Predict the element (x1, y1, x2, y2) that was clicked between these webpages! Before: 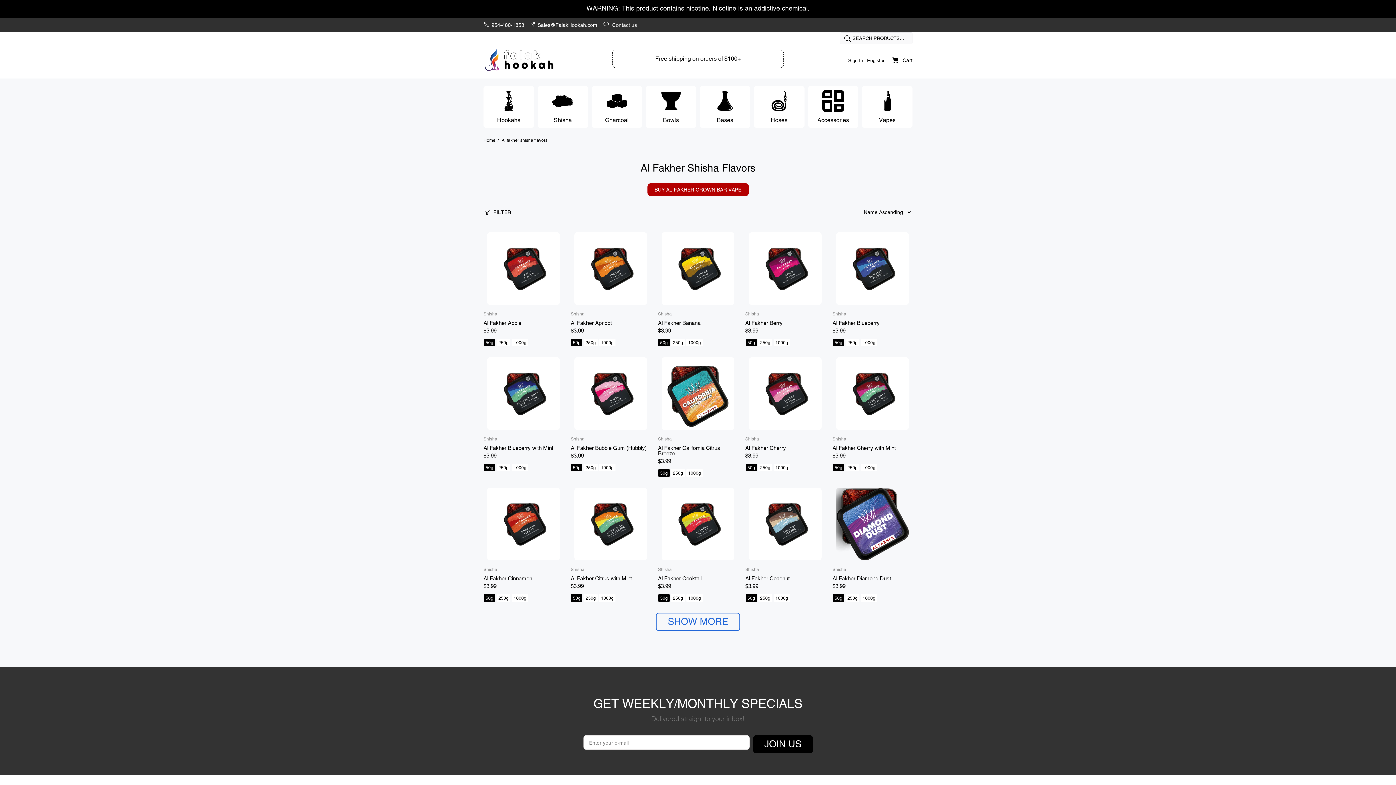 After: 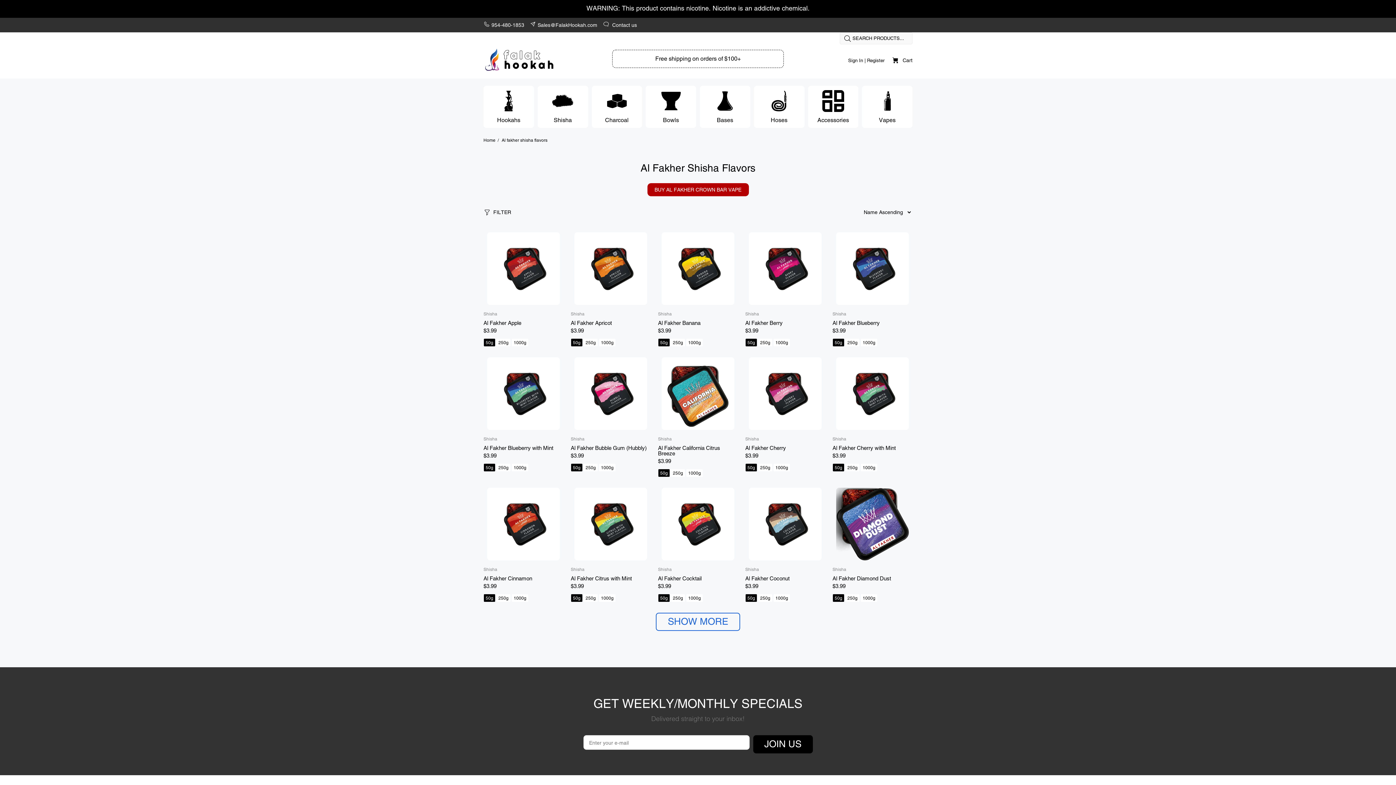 Action: bbox: (658, 436, 672, 441) label: Shisha